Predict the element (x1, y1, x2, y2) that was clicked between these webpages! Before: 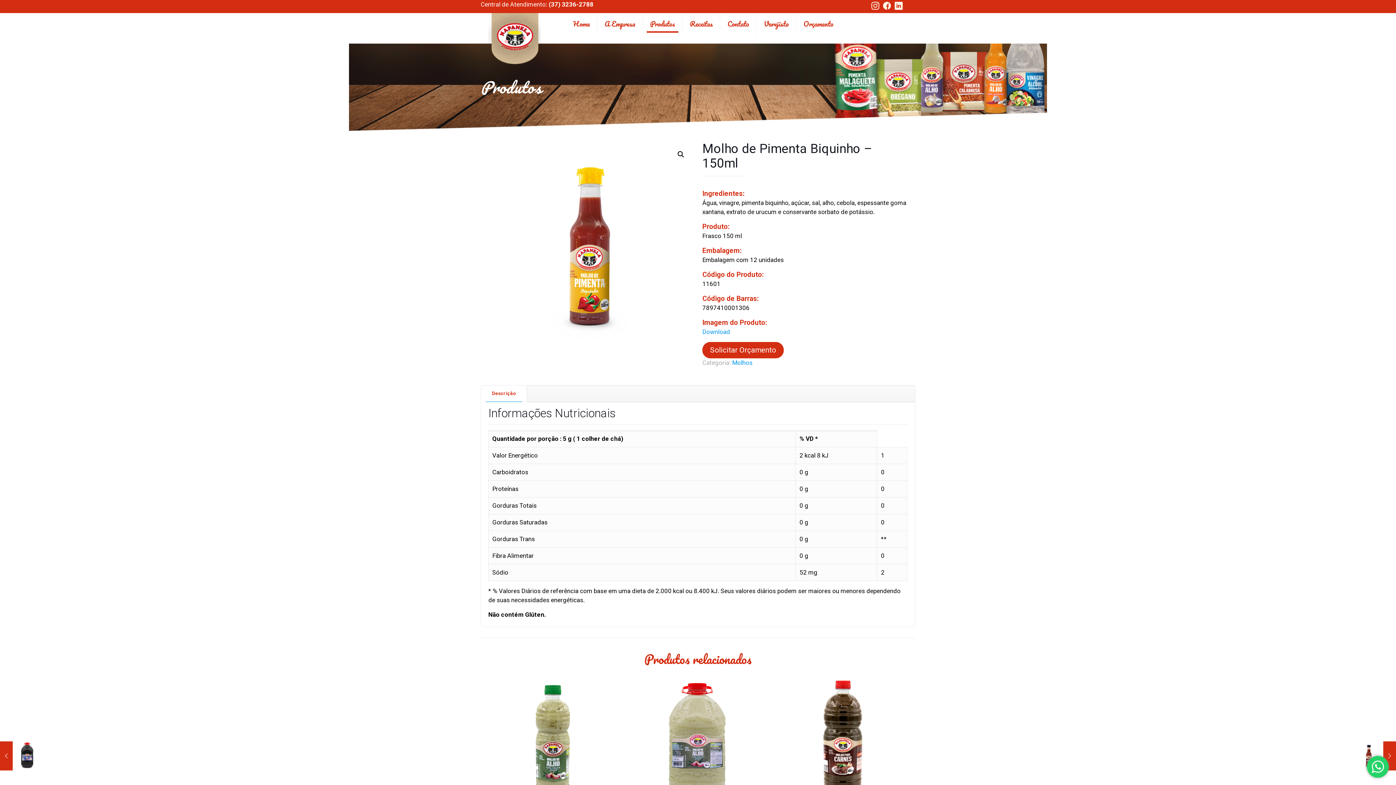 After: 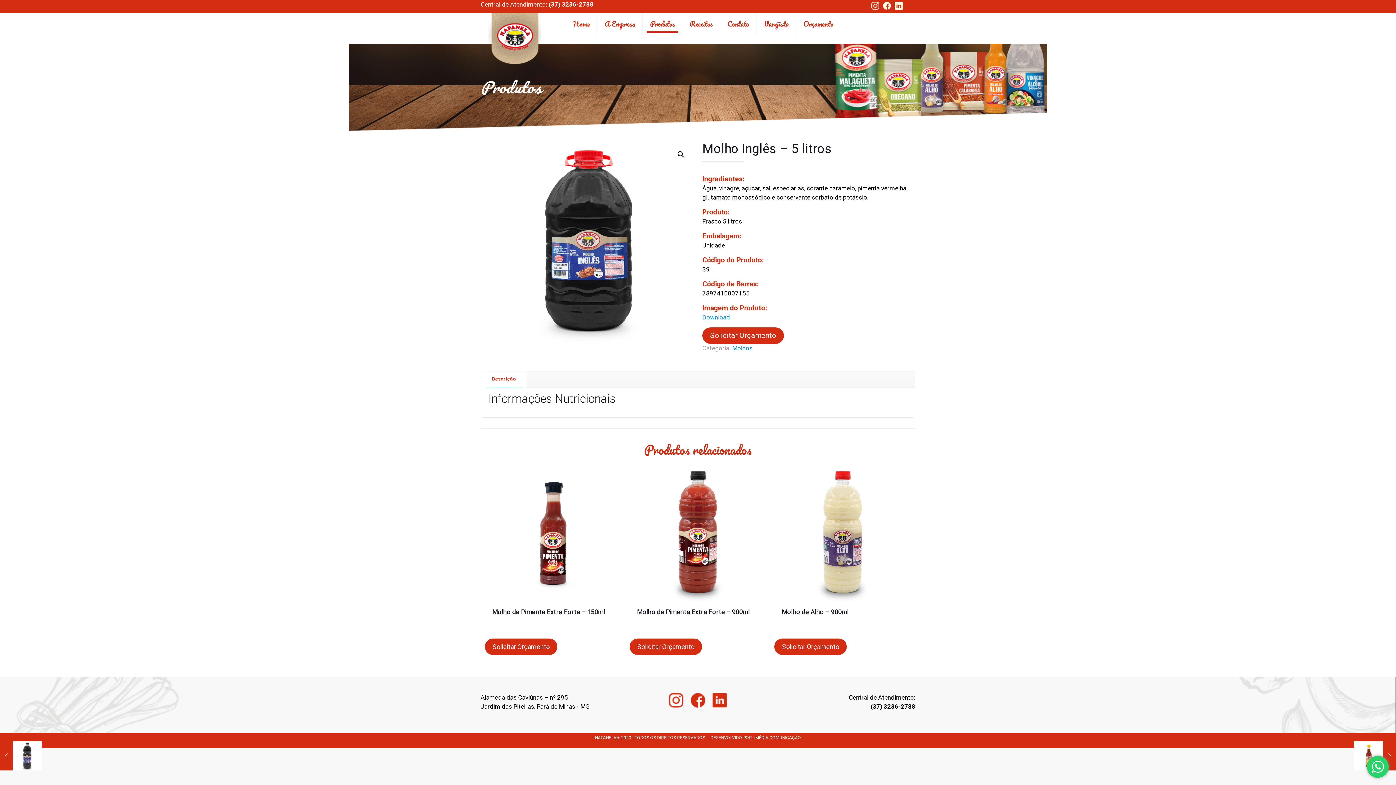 Action: bbox: (0, 741, 41, 770) label: Molho Inglês – 5 litros
08/09/2020